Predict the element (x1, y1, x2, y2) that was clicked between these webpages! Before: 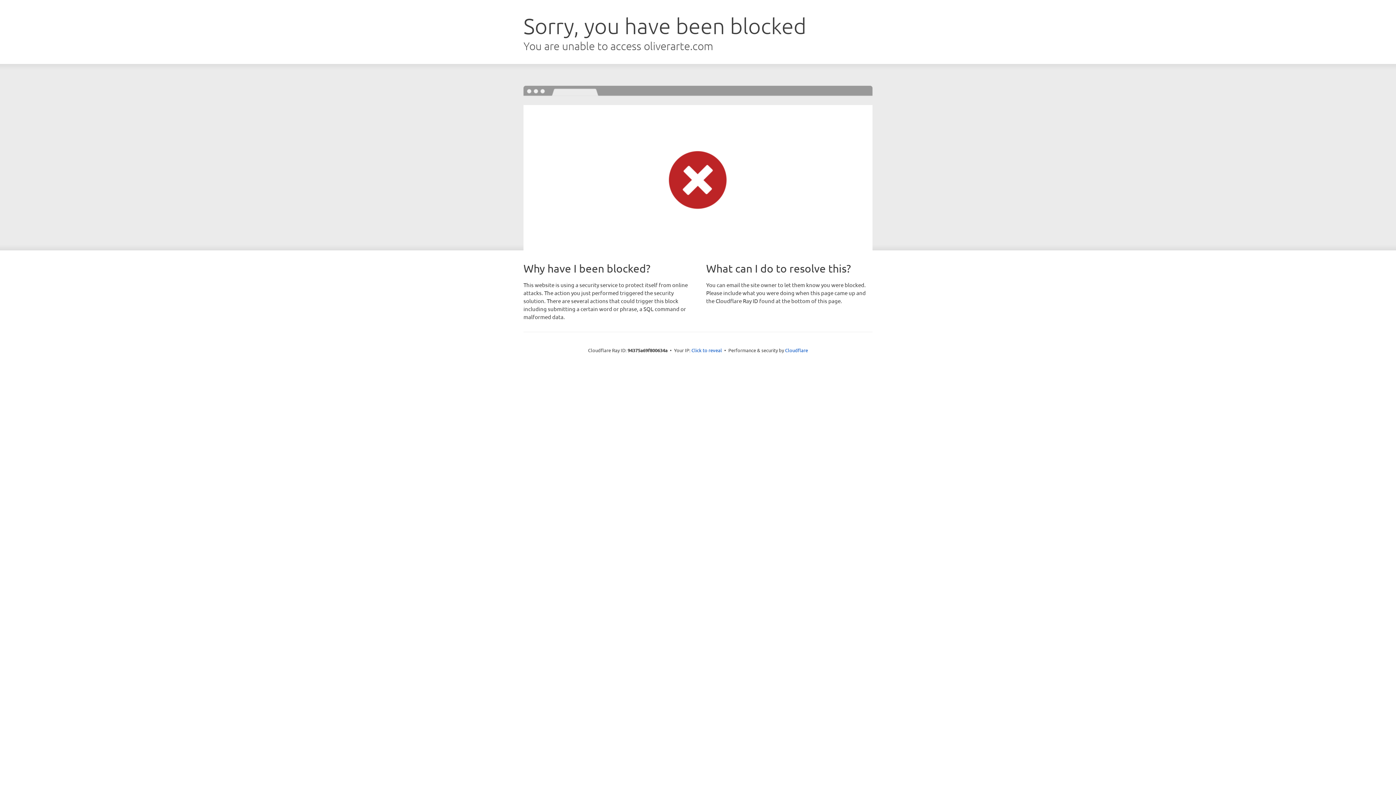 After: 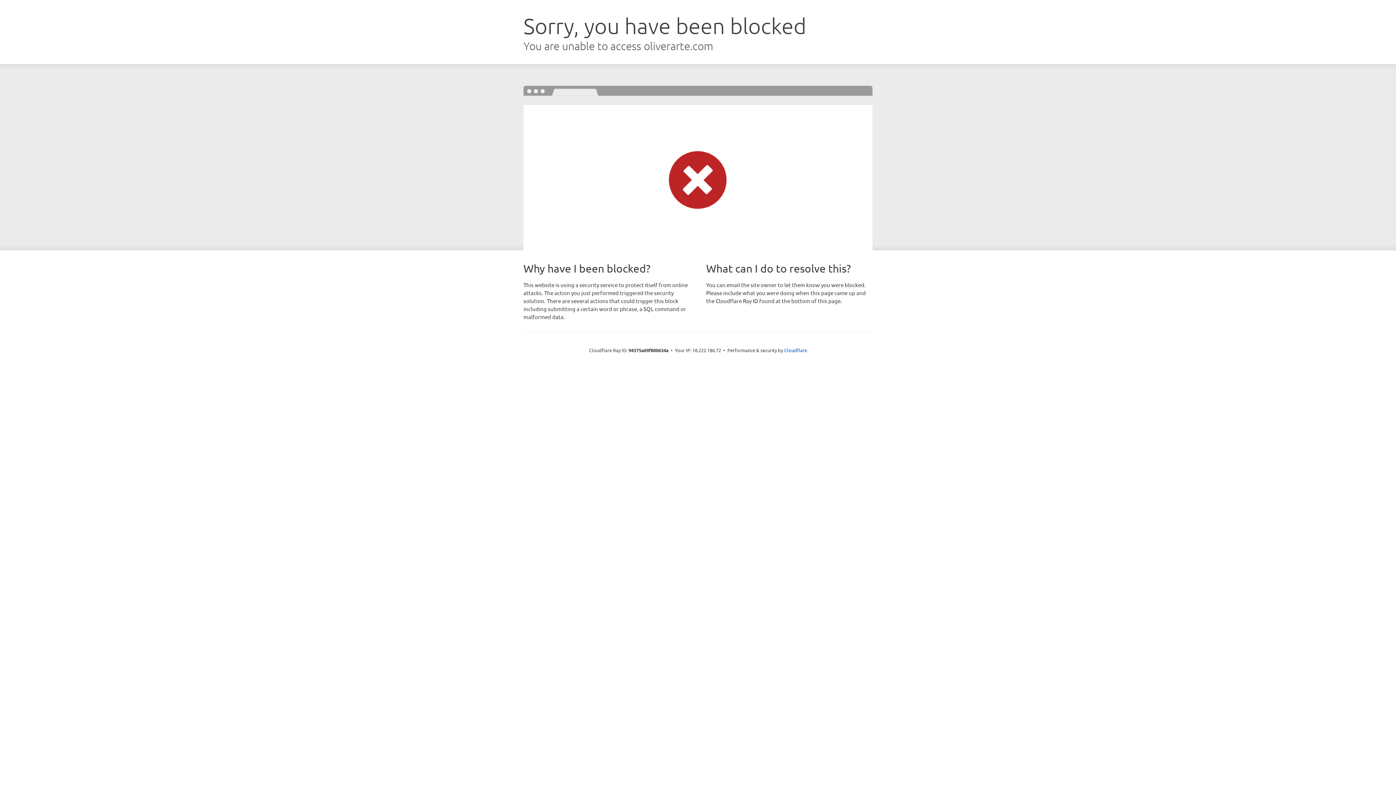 Action: label: Click to reveal bbox: (691, 346, 722, 353)